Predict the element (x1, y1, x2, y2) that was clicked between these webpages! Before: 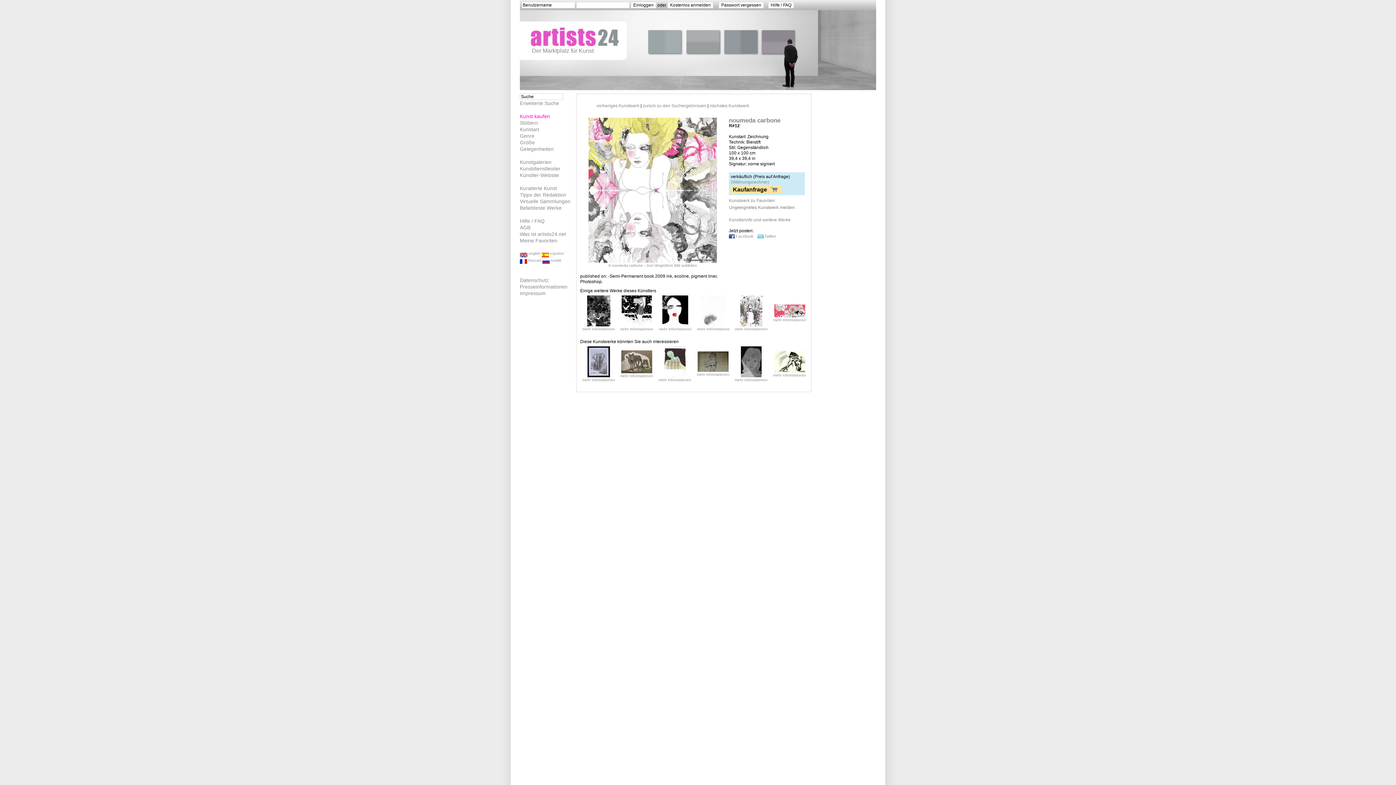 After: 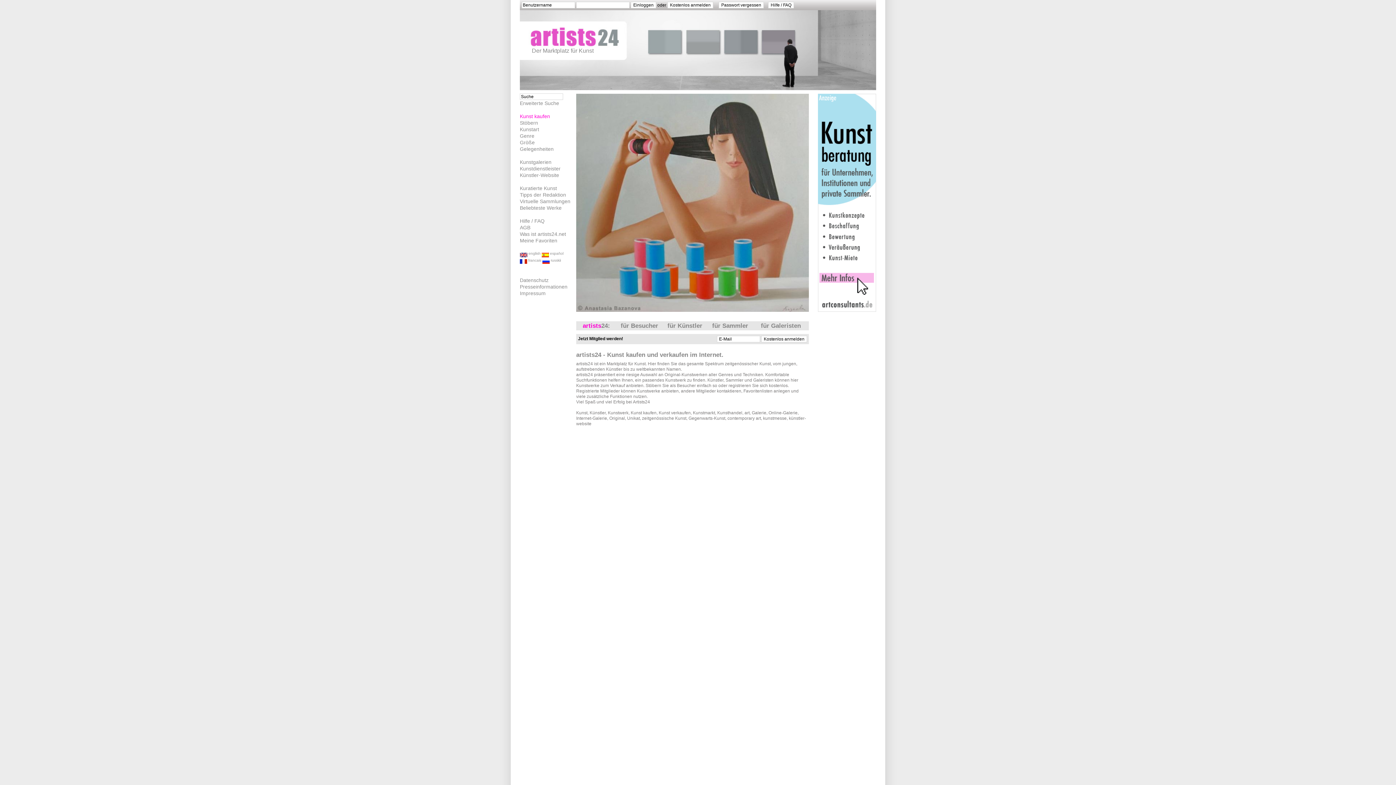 Action: label: Größe bbox: (520, 139, 534, 145)